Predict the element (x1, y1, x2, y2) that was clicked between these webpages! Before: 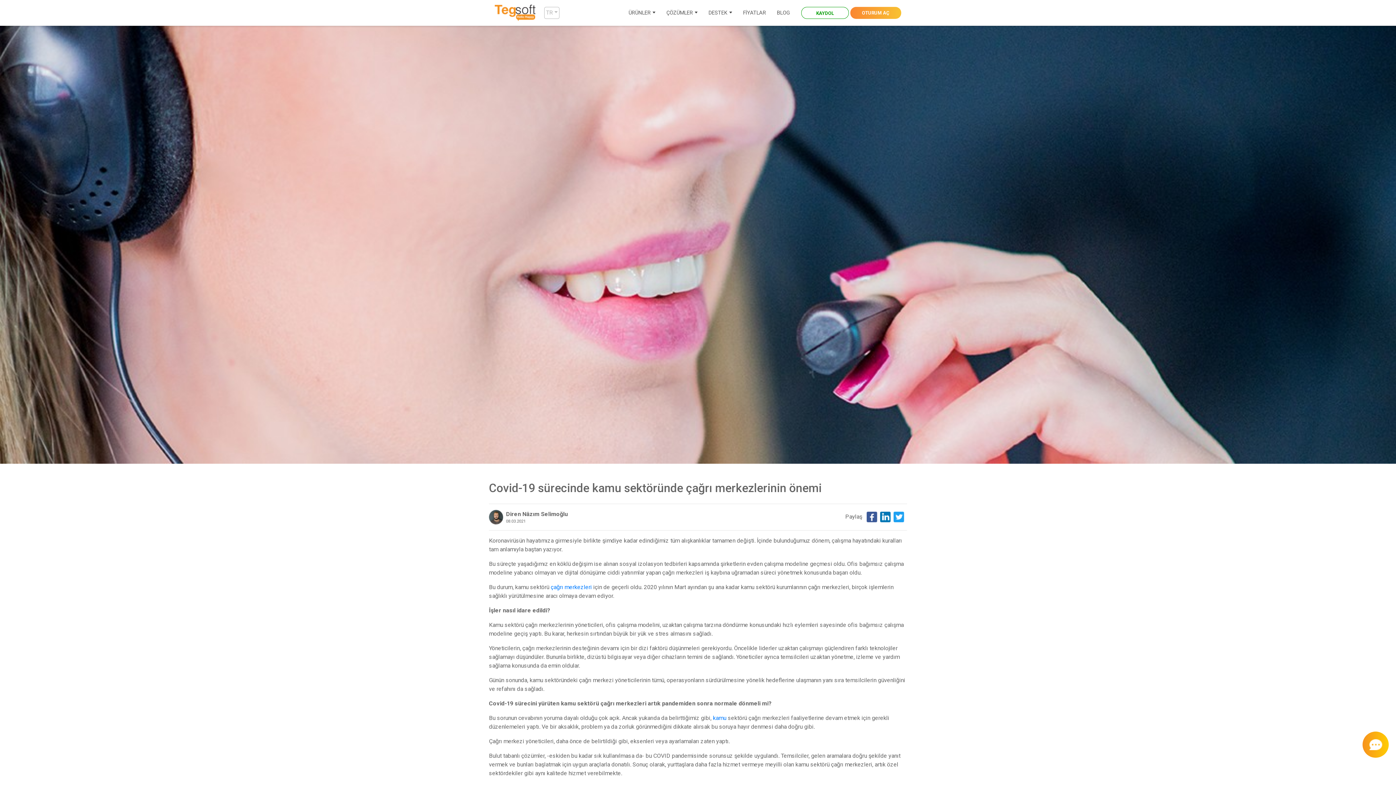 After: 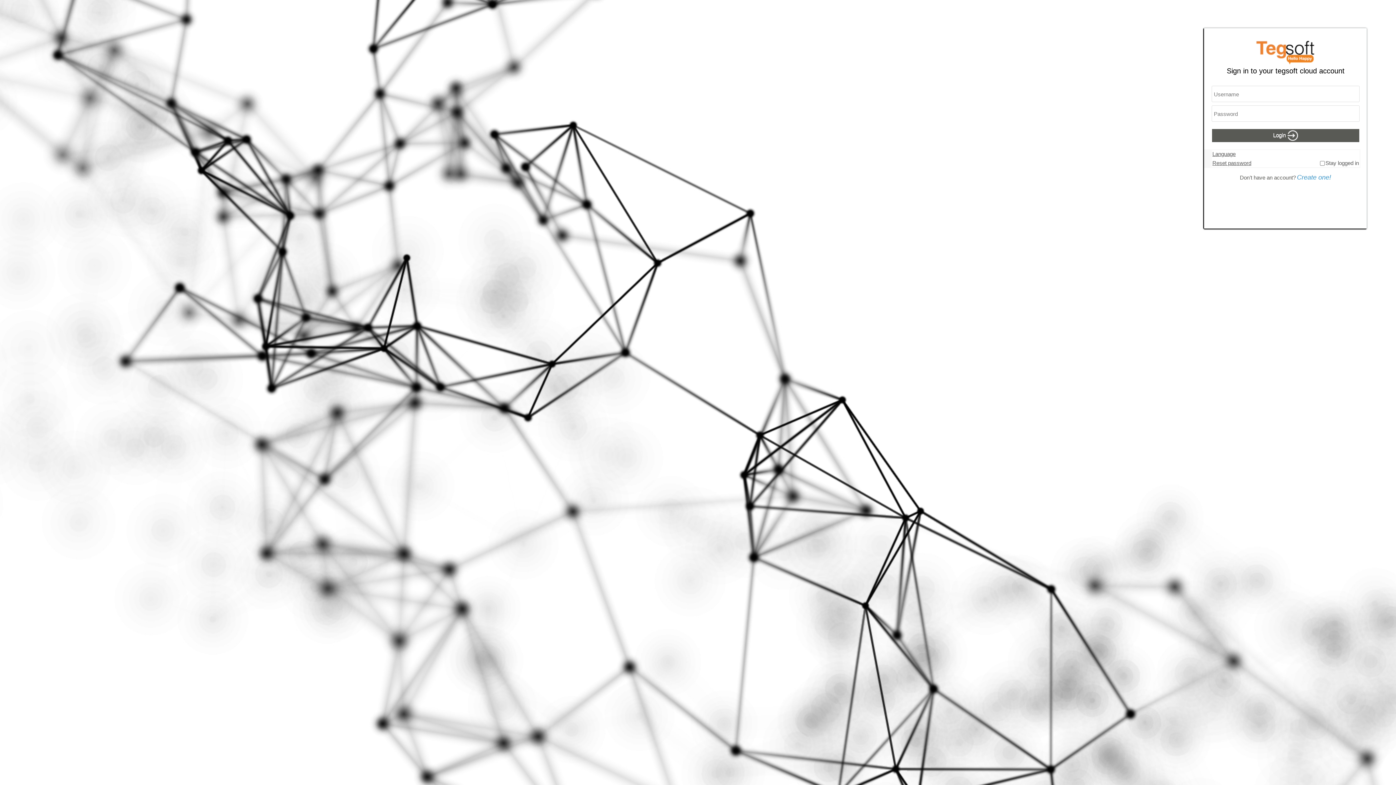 Action: label: OTURUM AÇ bbox: (850, 6, 901, 19)